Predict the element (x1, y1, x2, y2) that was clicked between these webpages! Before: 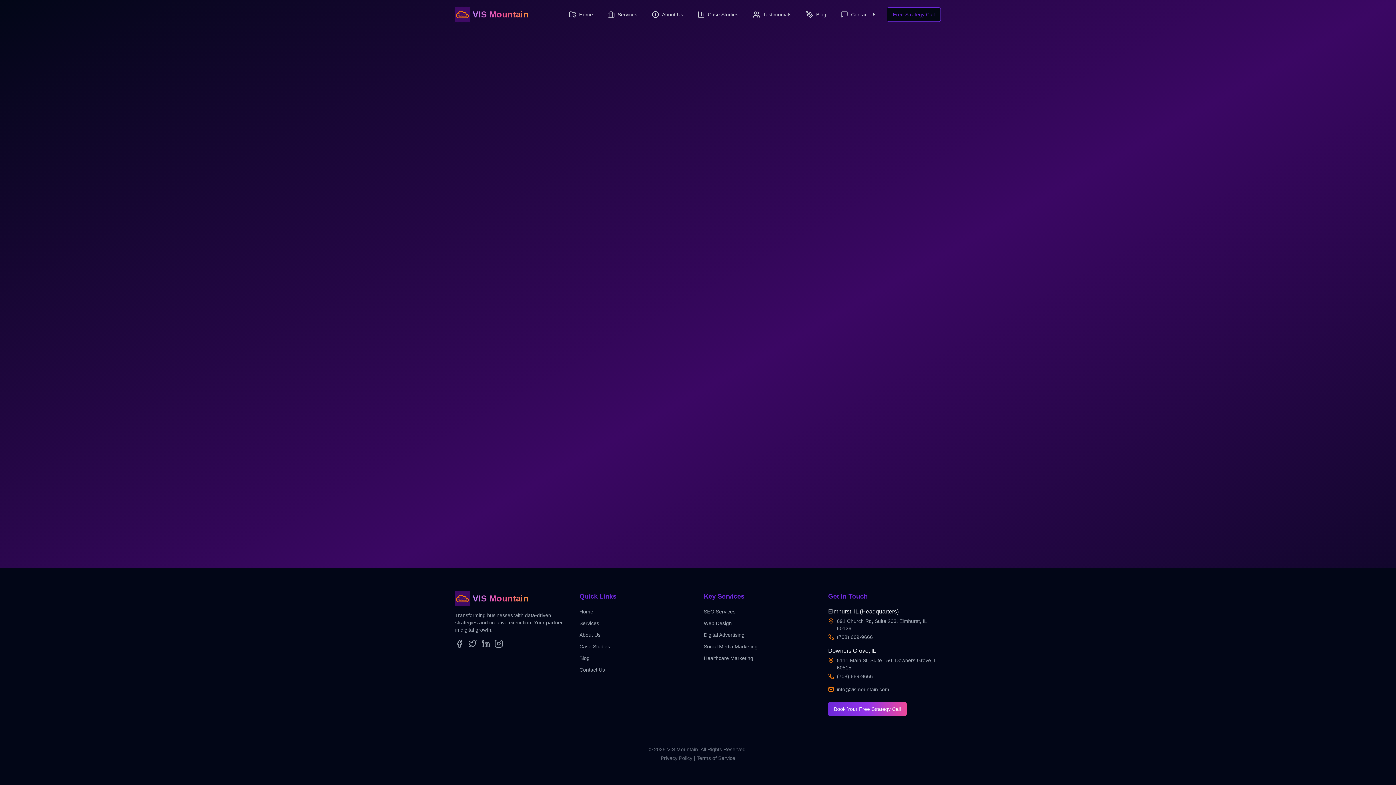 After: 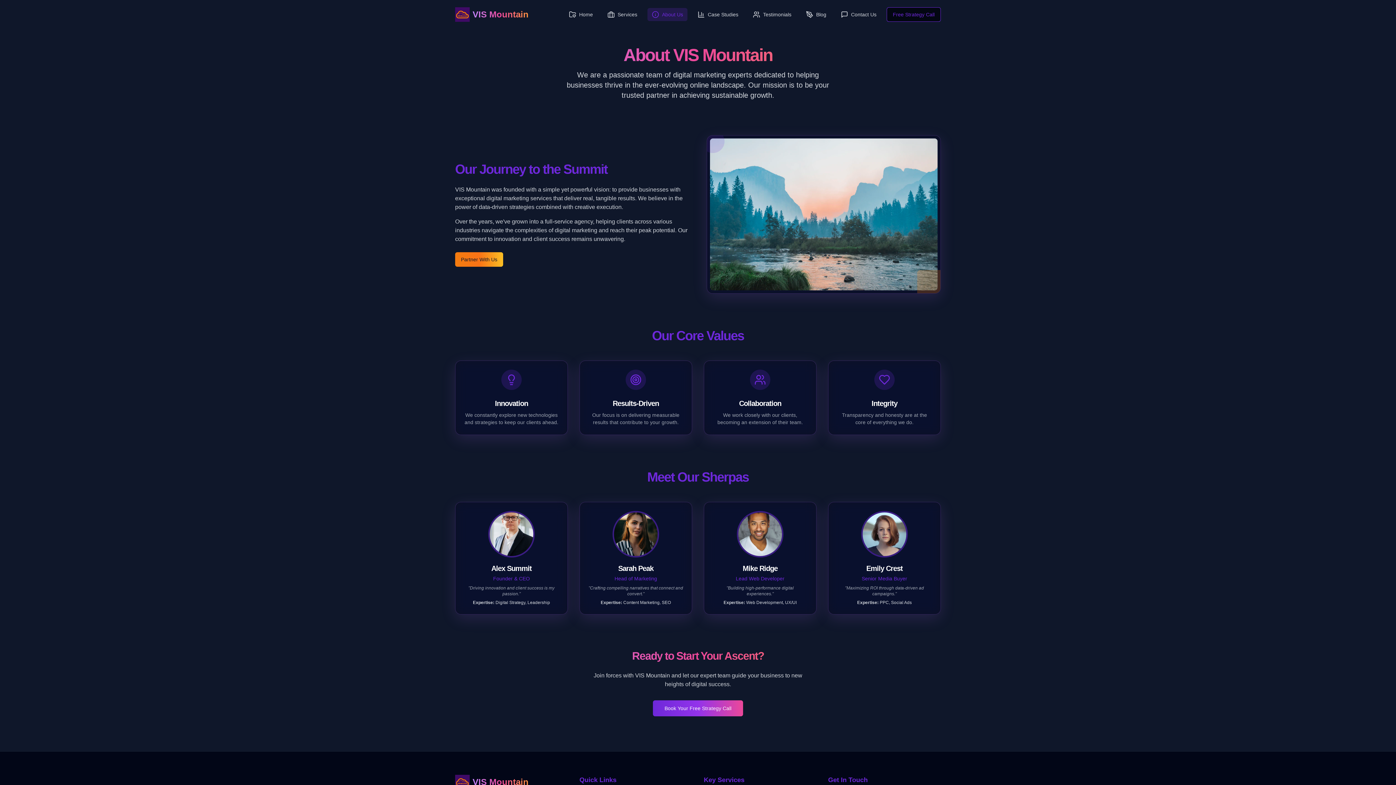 Action: bbox: (647, 8, 687, 21) label: About Us